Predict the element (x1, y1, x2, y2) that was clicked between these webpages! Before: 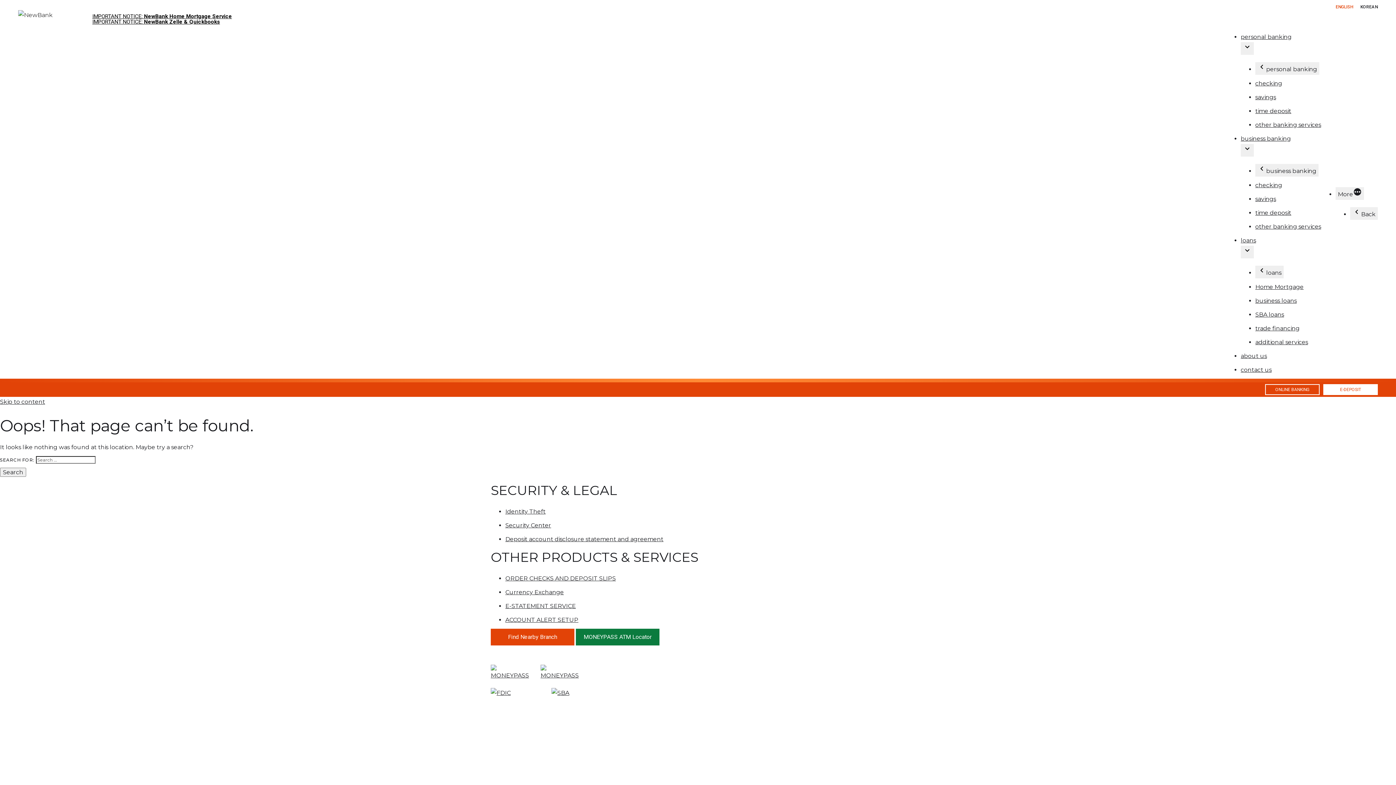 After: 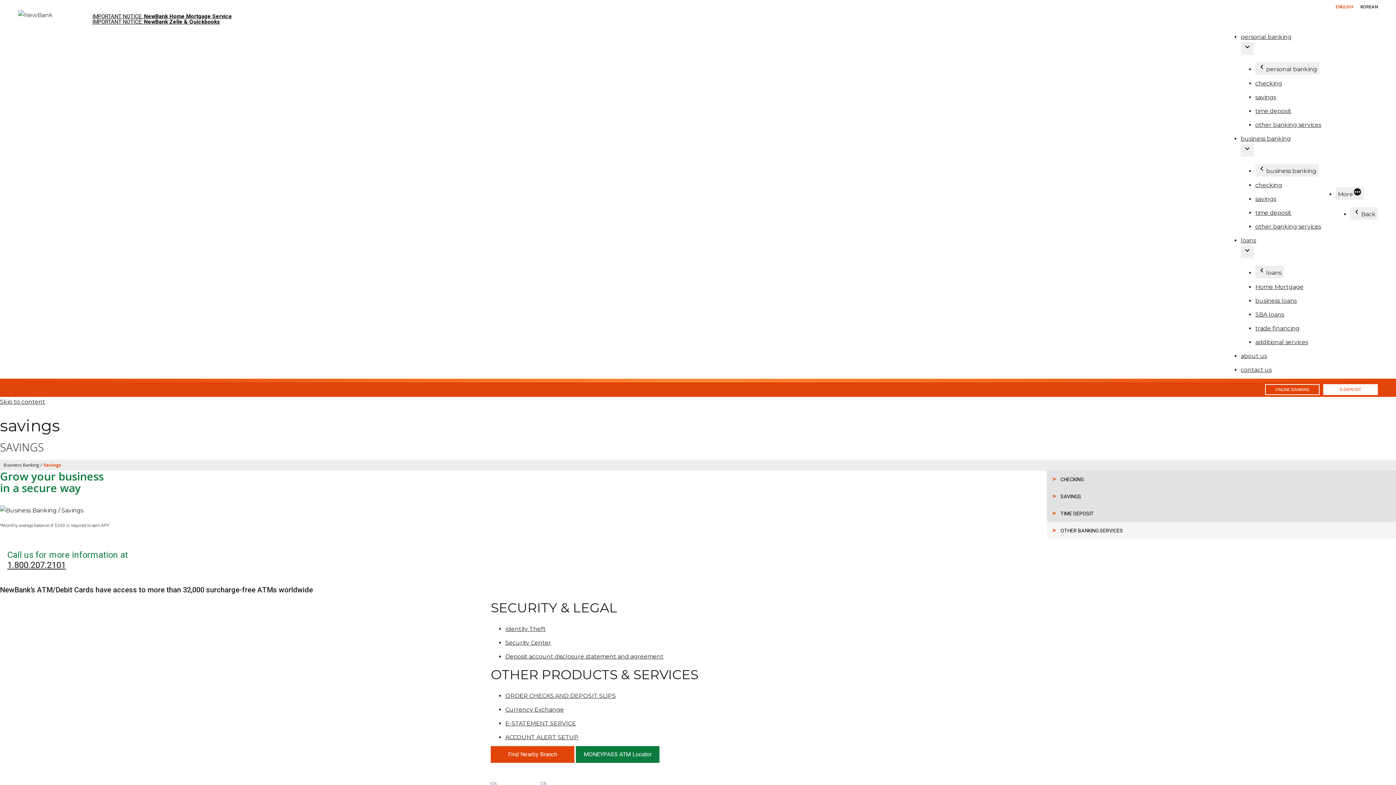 Action: label: savings bbox: (1255, 194, 1321, 204)